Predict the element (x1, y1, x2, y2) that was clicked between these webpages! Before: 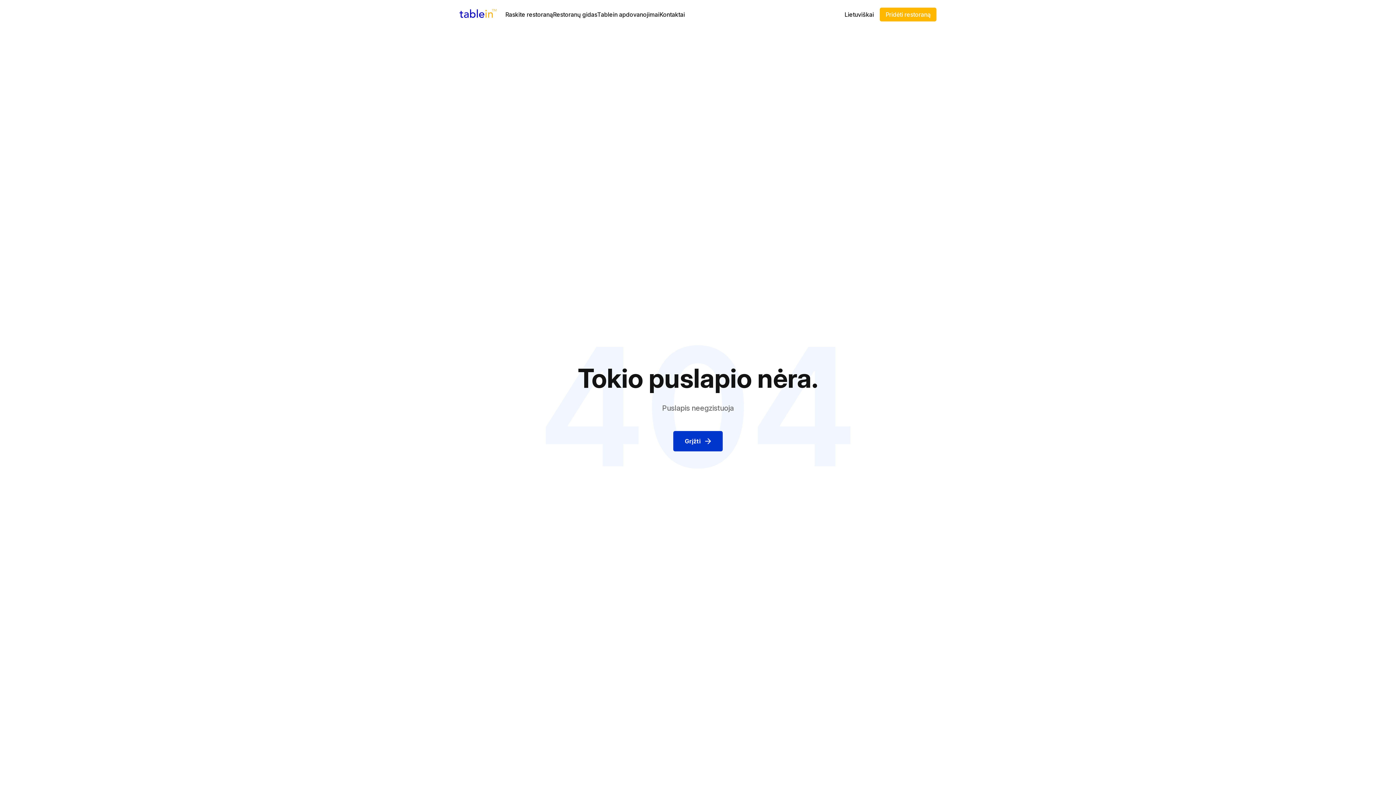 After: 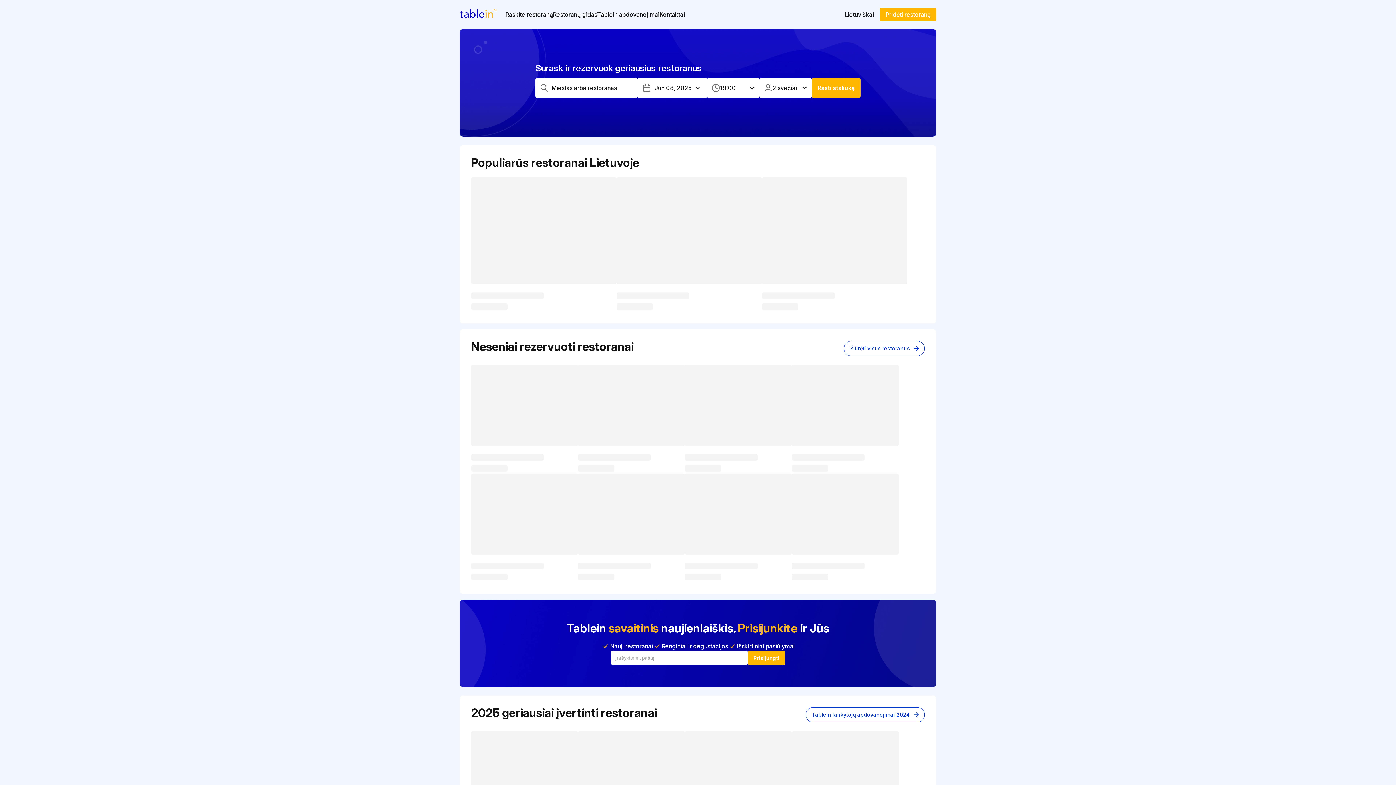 Action: bbox: (673, 431, 722, 451) label: Grįžti